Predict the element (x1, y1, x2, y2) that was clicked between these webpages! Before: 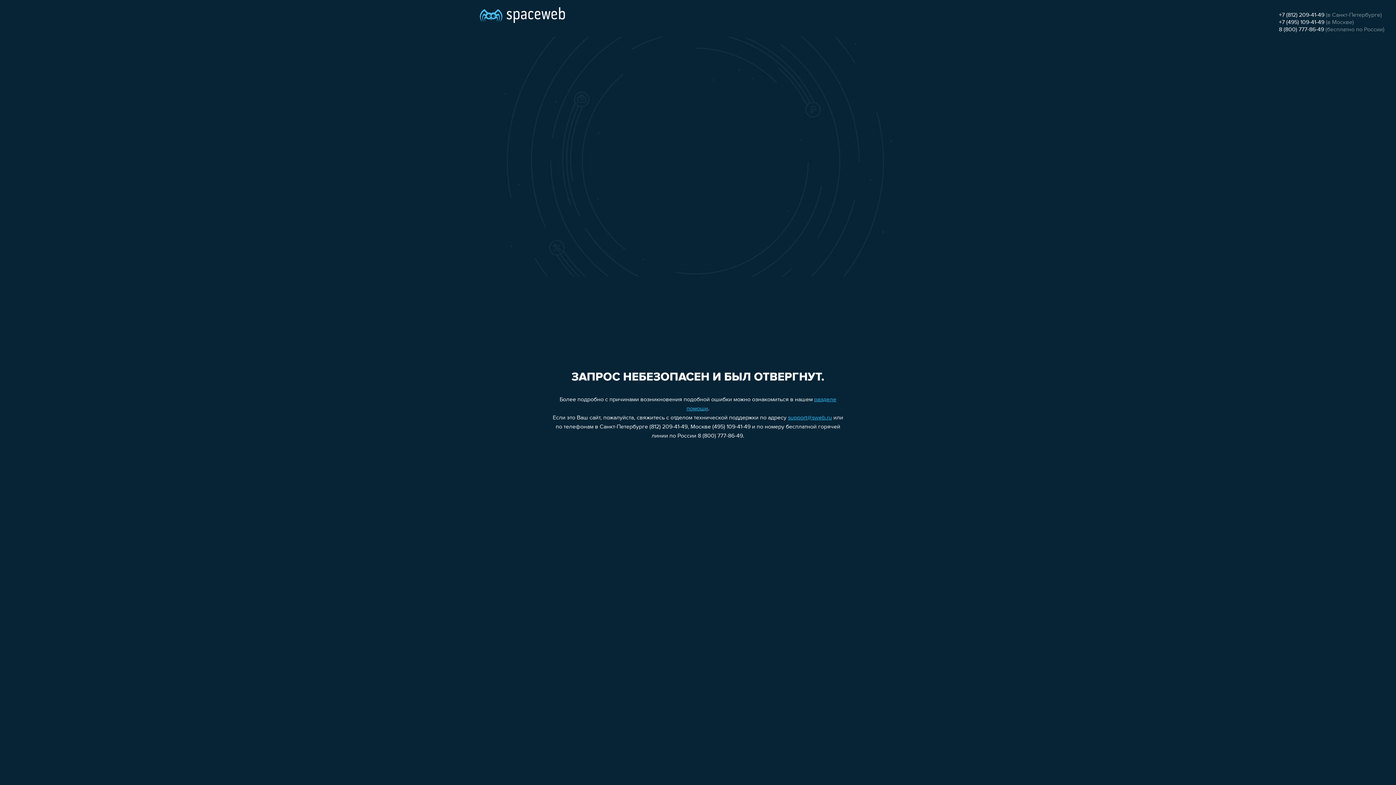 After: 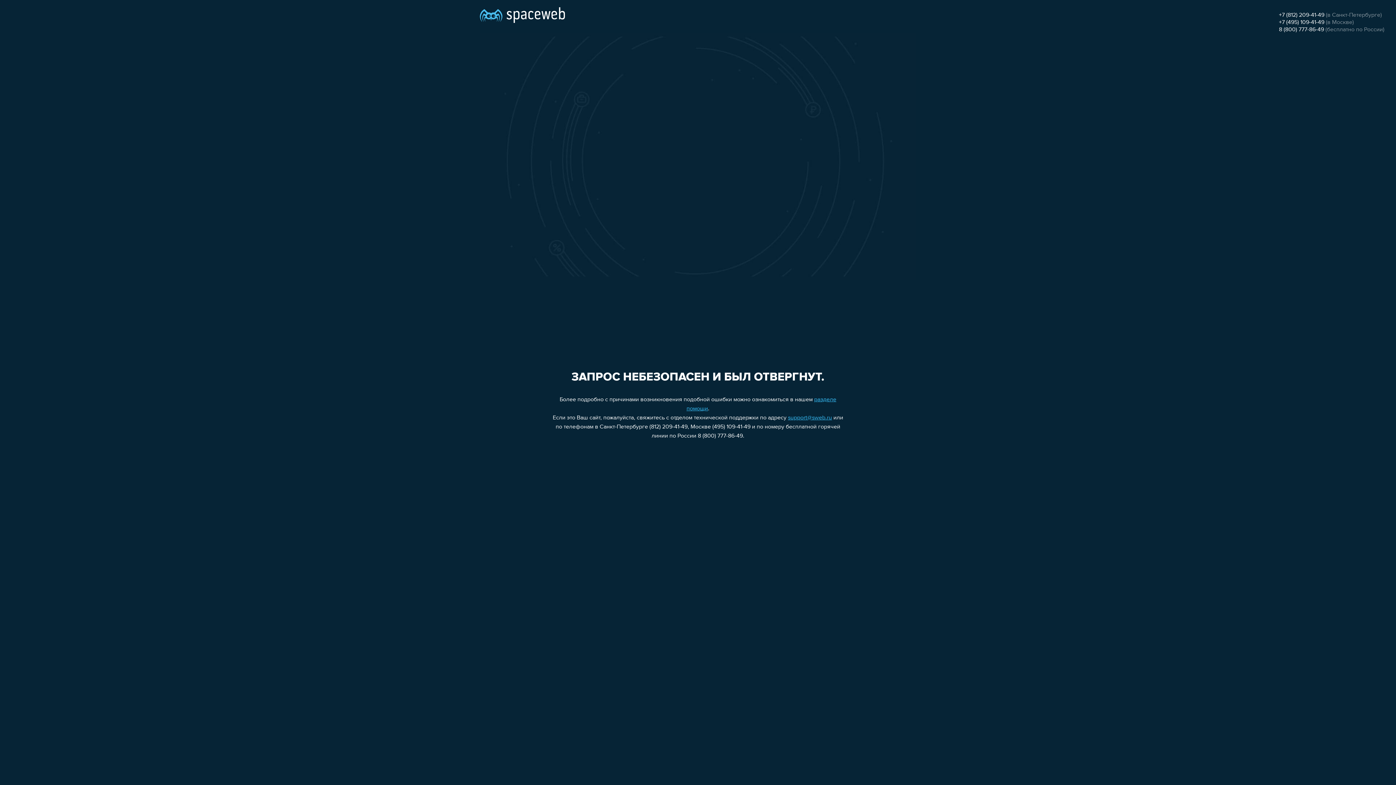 Action: bbox: (1279, 19, 1324, 25) label: +7 (495) 109-41-49